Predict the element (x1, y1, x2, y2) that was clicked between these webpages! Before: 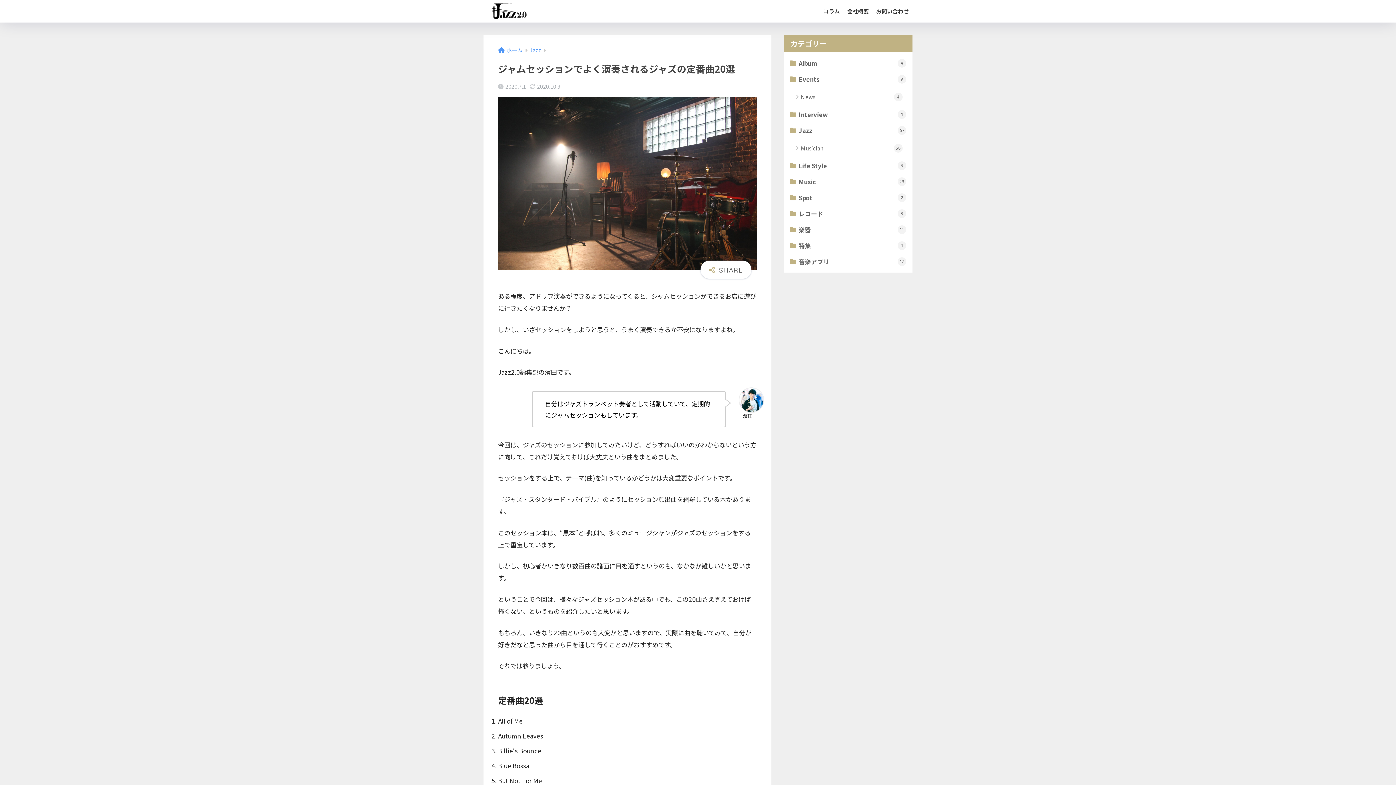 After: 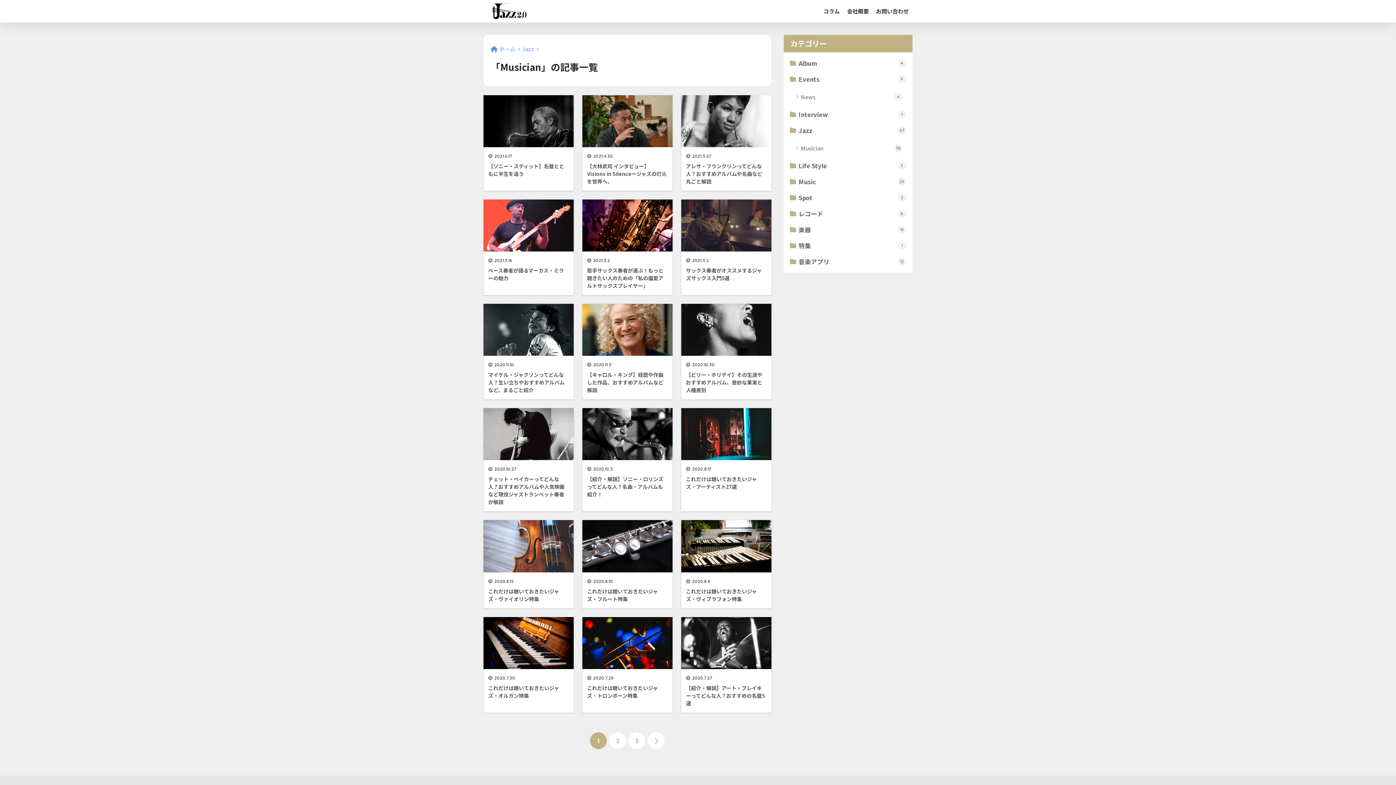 Action: bbox: (791, 141, 905, 154) label: Musician
38